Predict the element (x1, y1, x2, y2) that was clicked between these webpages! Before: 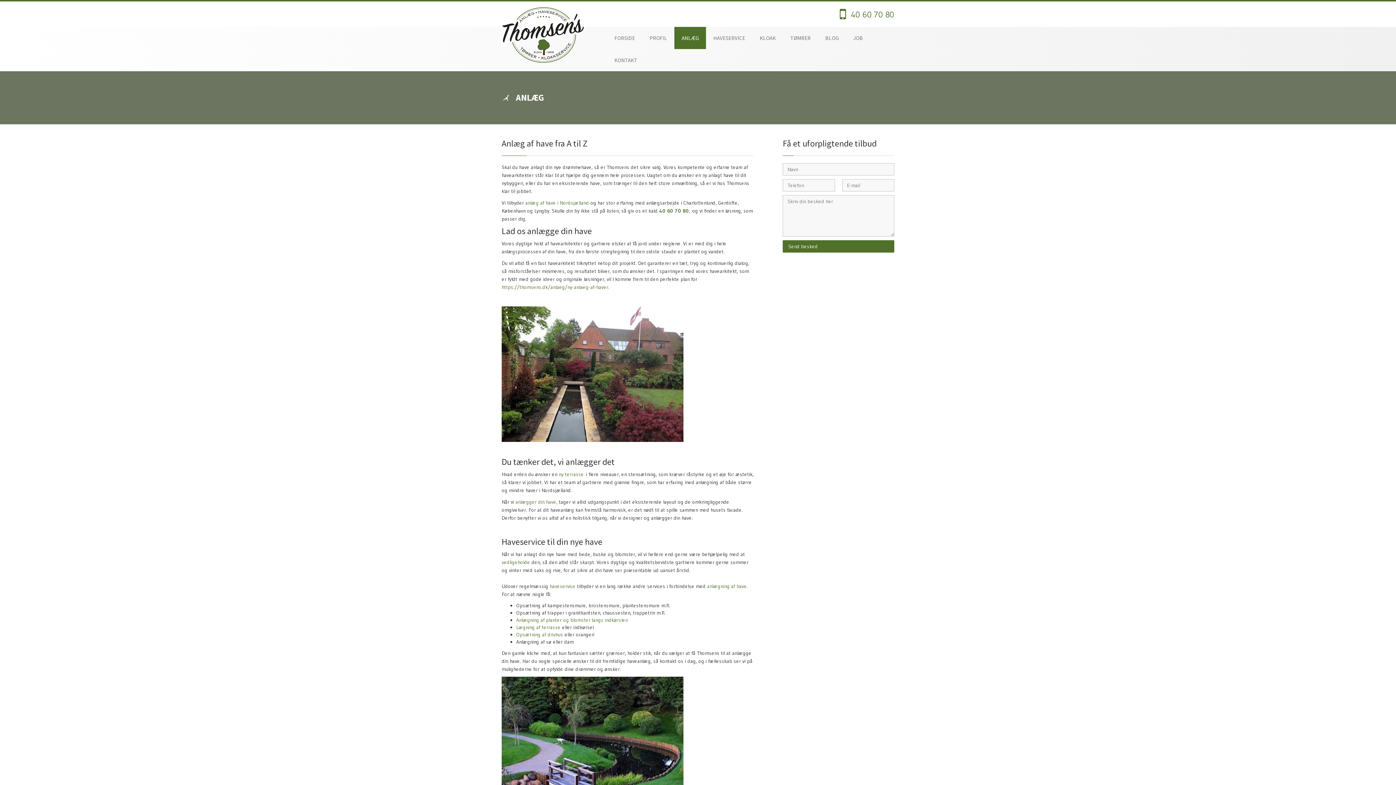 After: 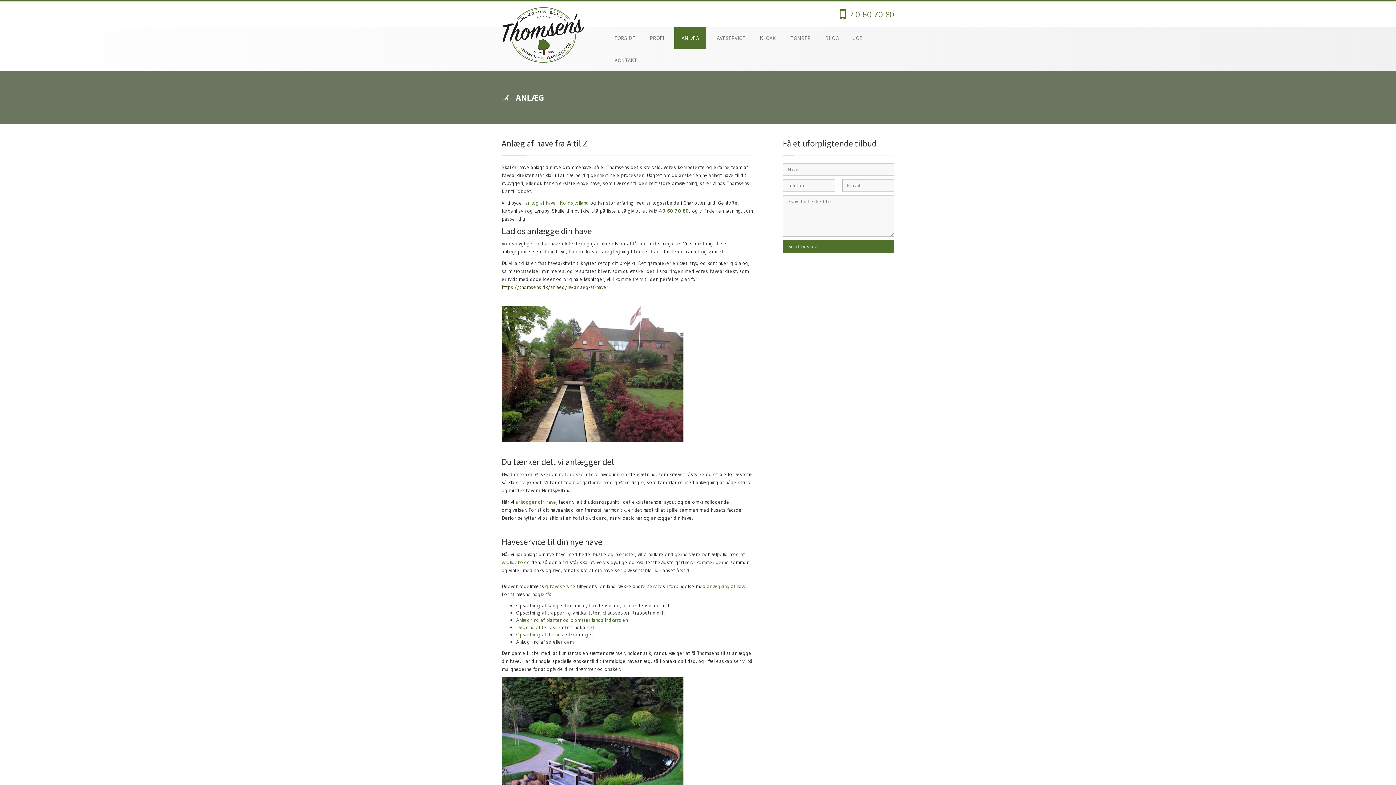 Action: label: https://thomsens.dk/anlaeg/ny-anlaeg-af-haver bbox: (501, 284, 608, 290)